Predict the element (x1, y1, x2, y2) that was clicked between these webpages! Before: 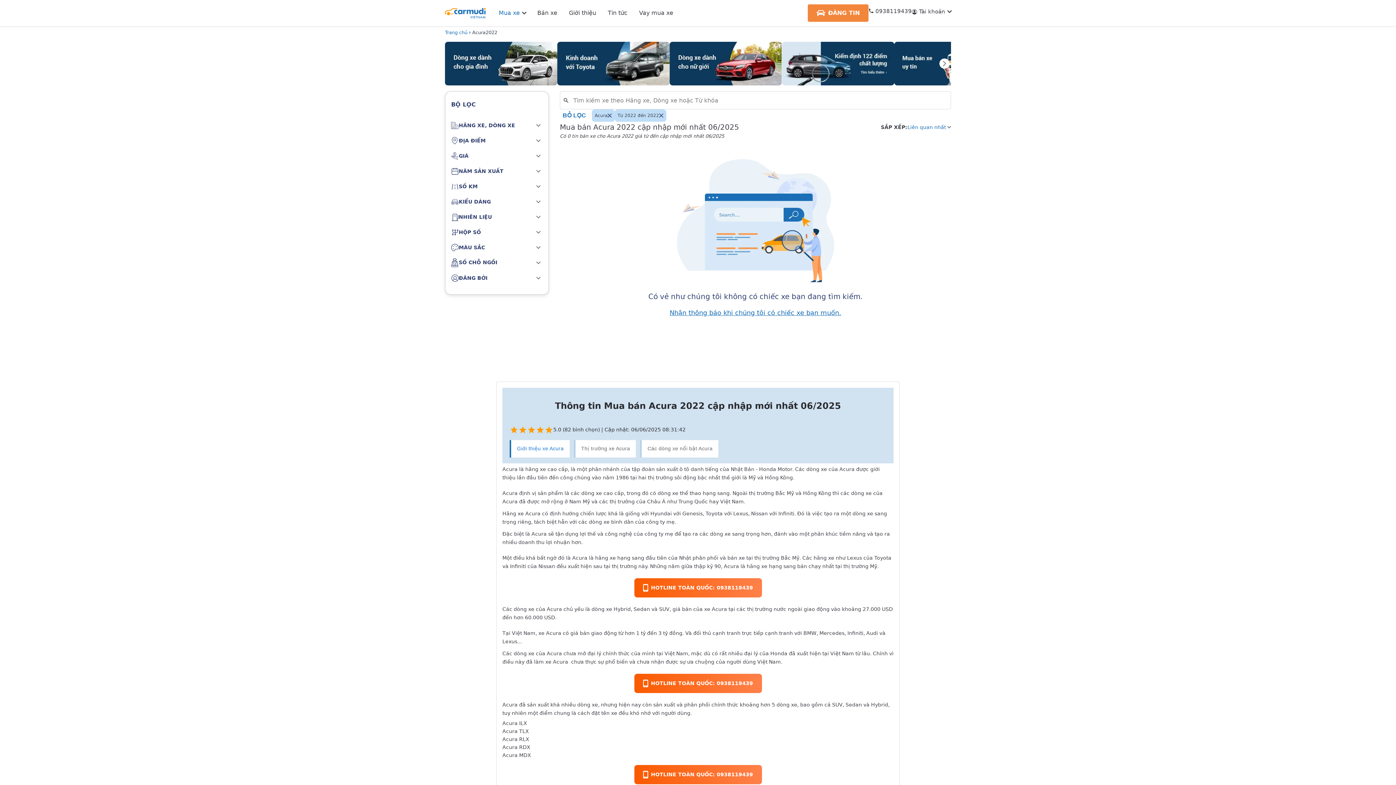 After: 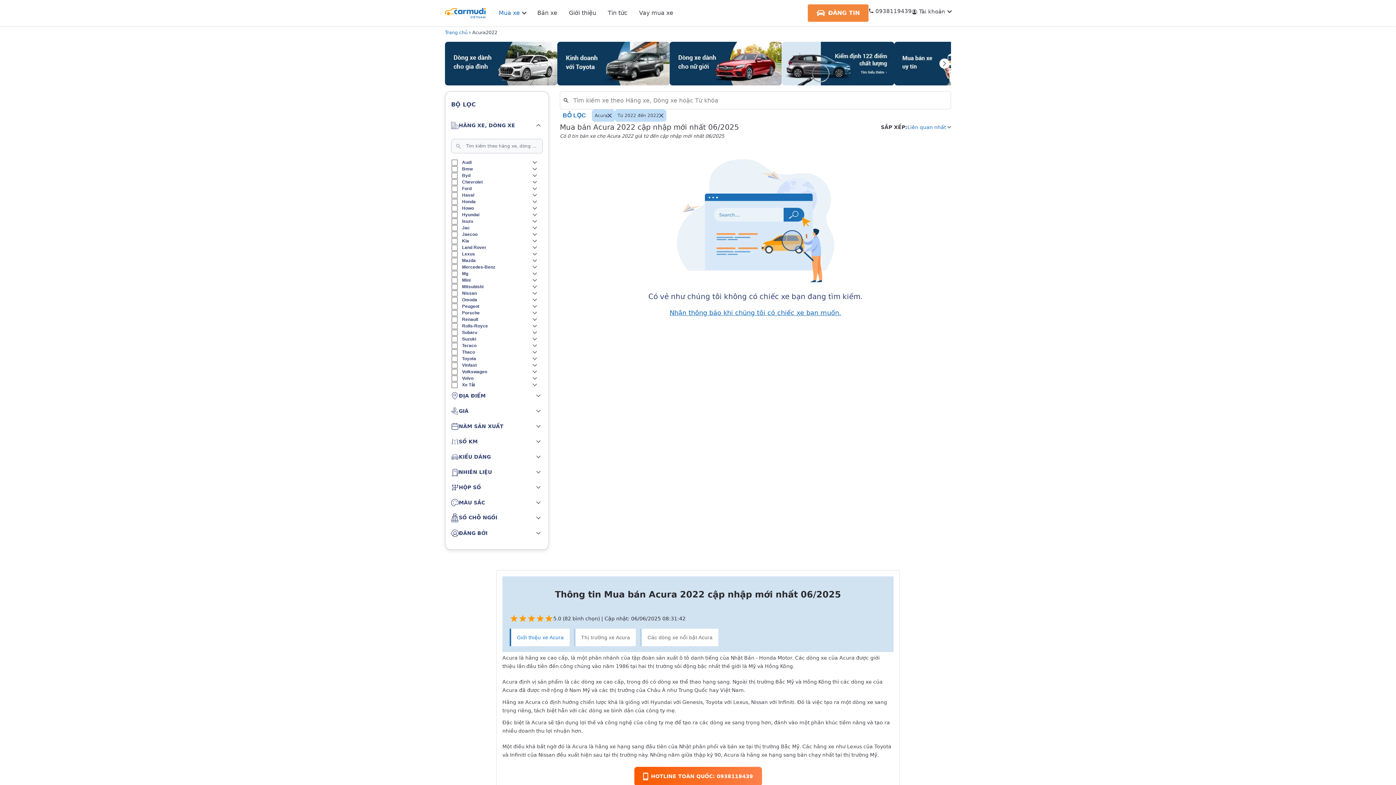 Action: bbox: (451, 91, 542, 106) label: HÃNG XE, DÒNG XE